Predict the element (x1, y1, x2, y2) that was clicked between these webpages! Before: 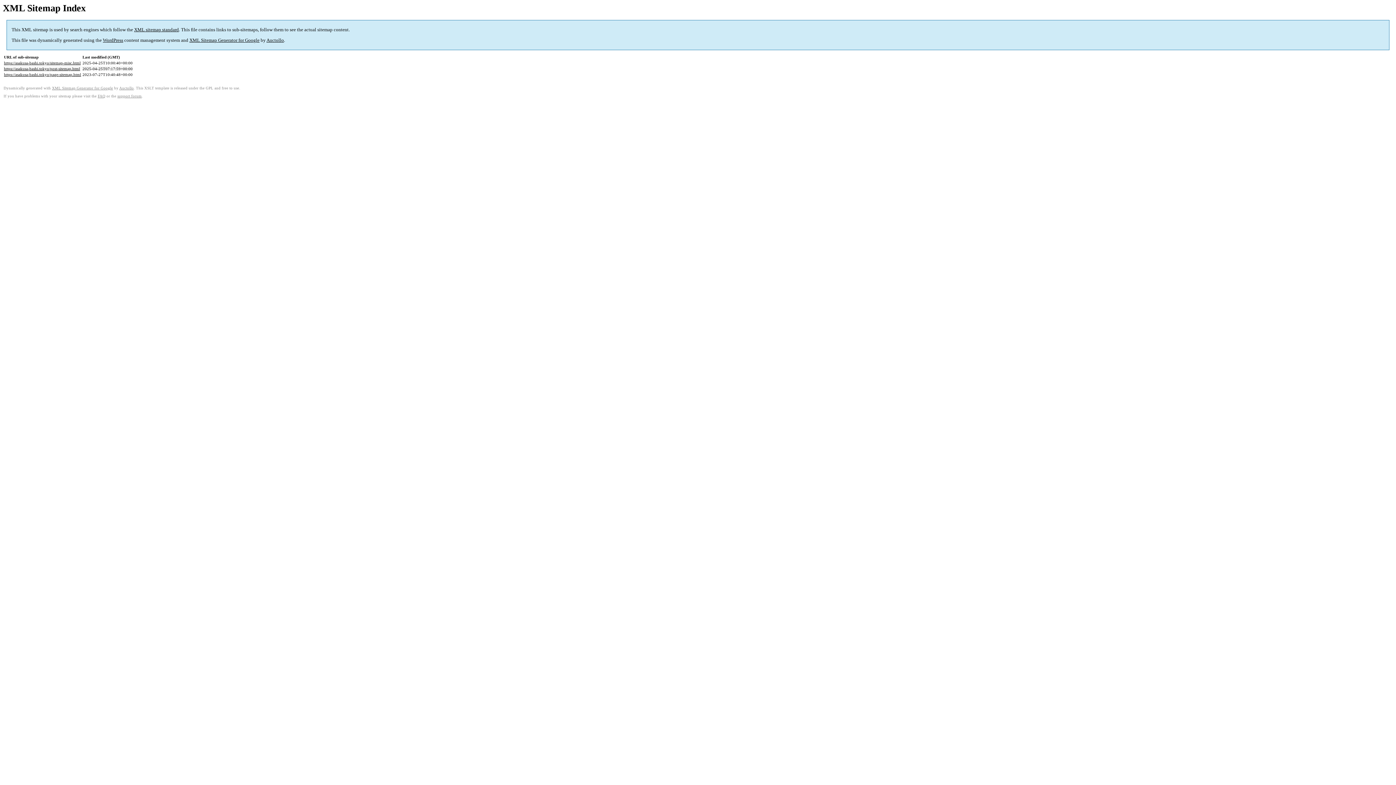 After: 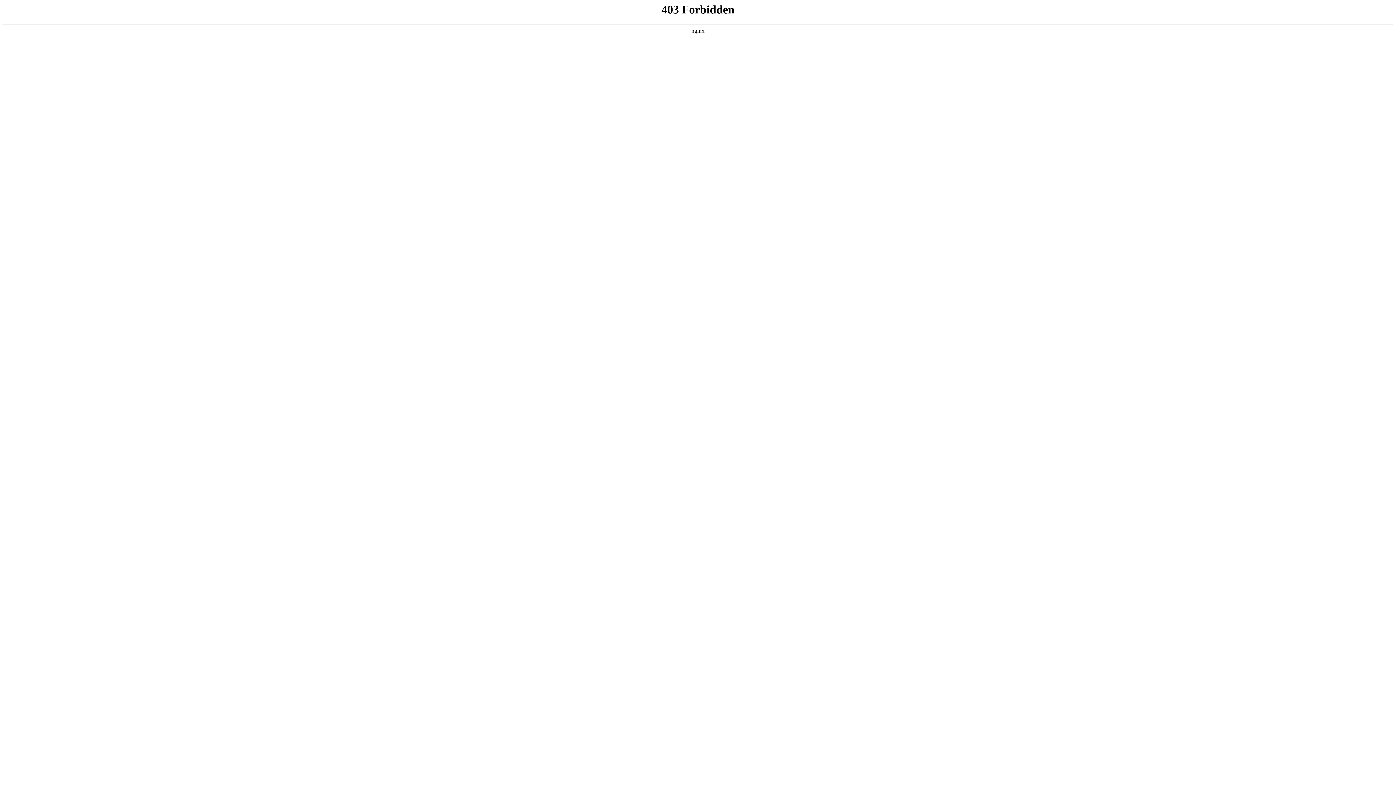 Action: bbox: (102, 37, 123, 43) label: WordPress